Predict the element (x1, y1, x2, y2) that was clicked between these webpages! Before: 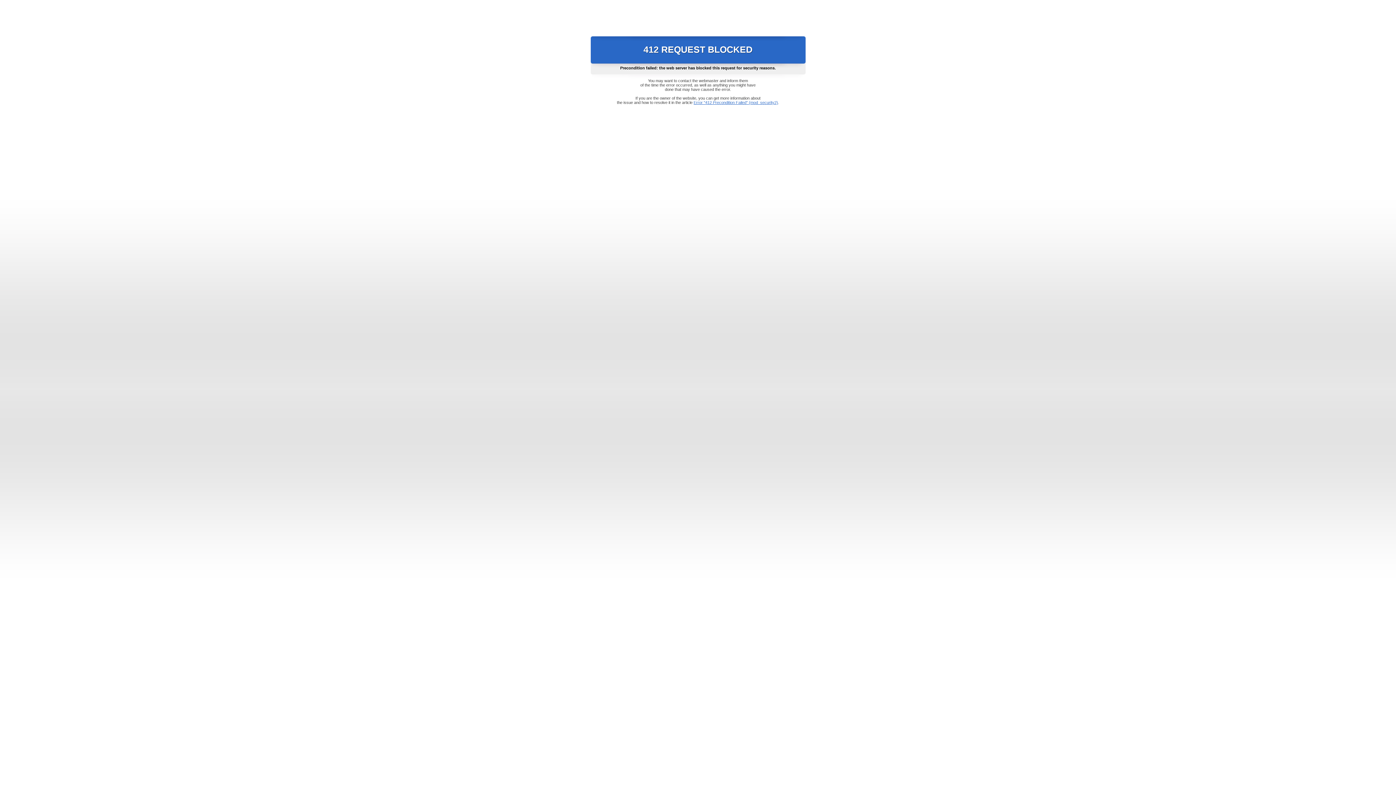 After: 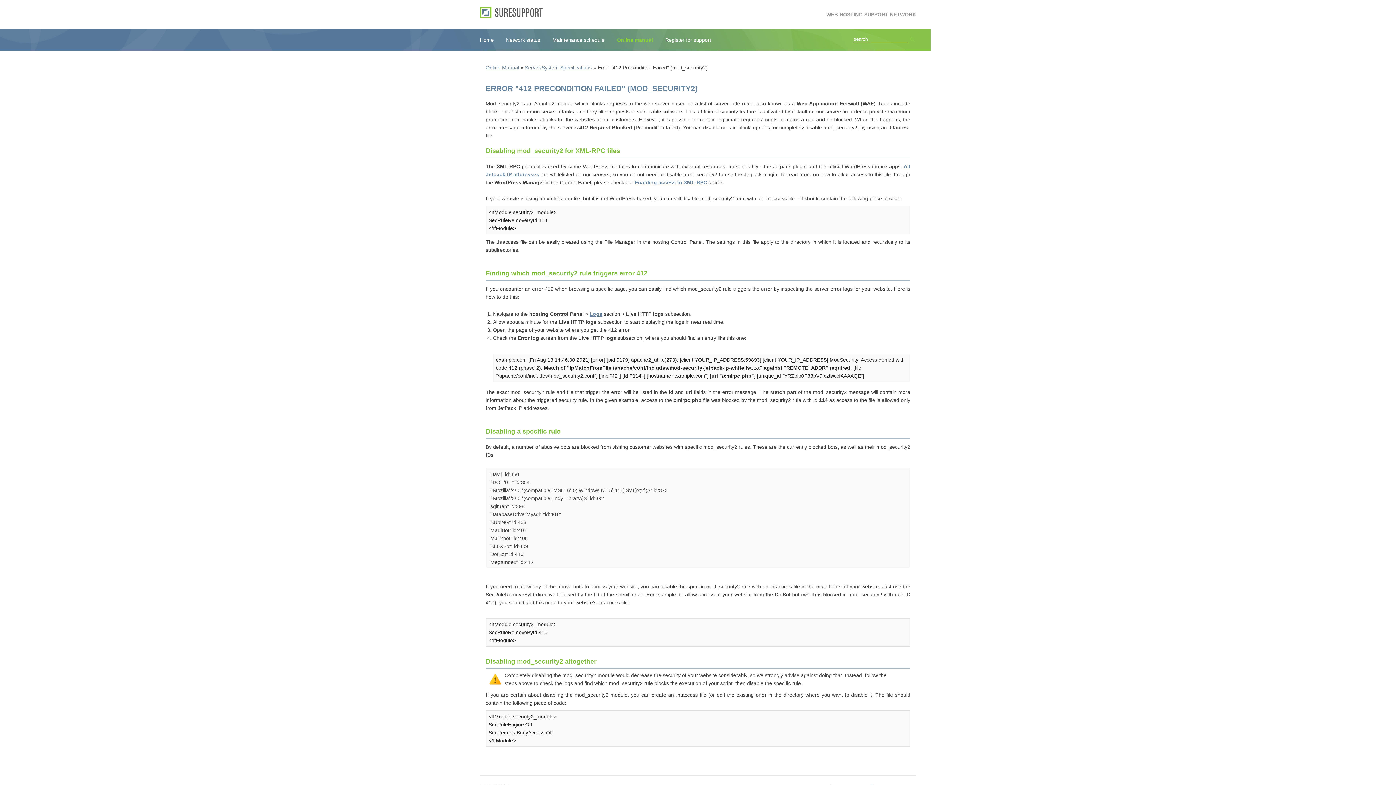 Action: bbox: (693, 100, 778, 104) label: Error "412 Precondition Failed" (mod_security2)